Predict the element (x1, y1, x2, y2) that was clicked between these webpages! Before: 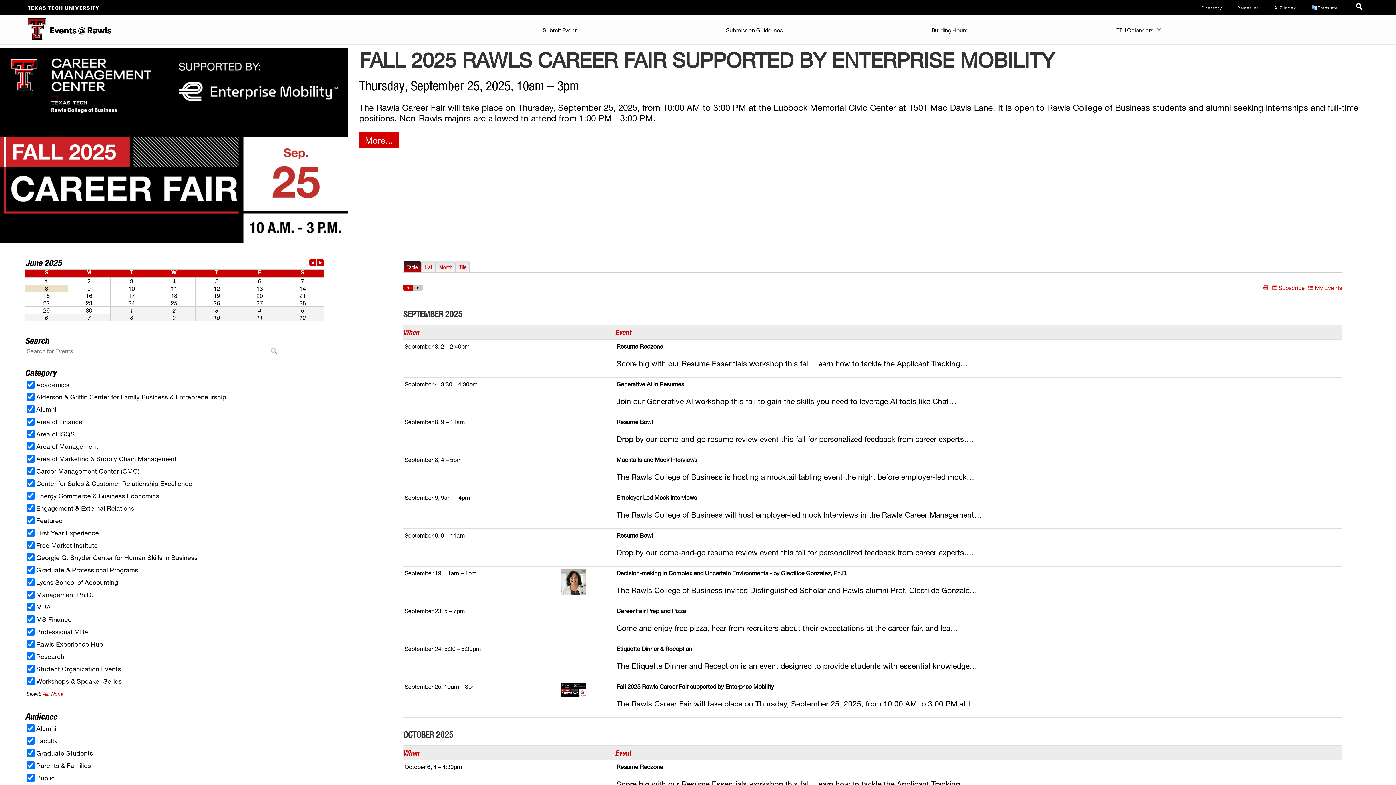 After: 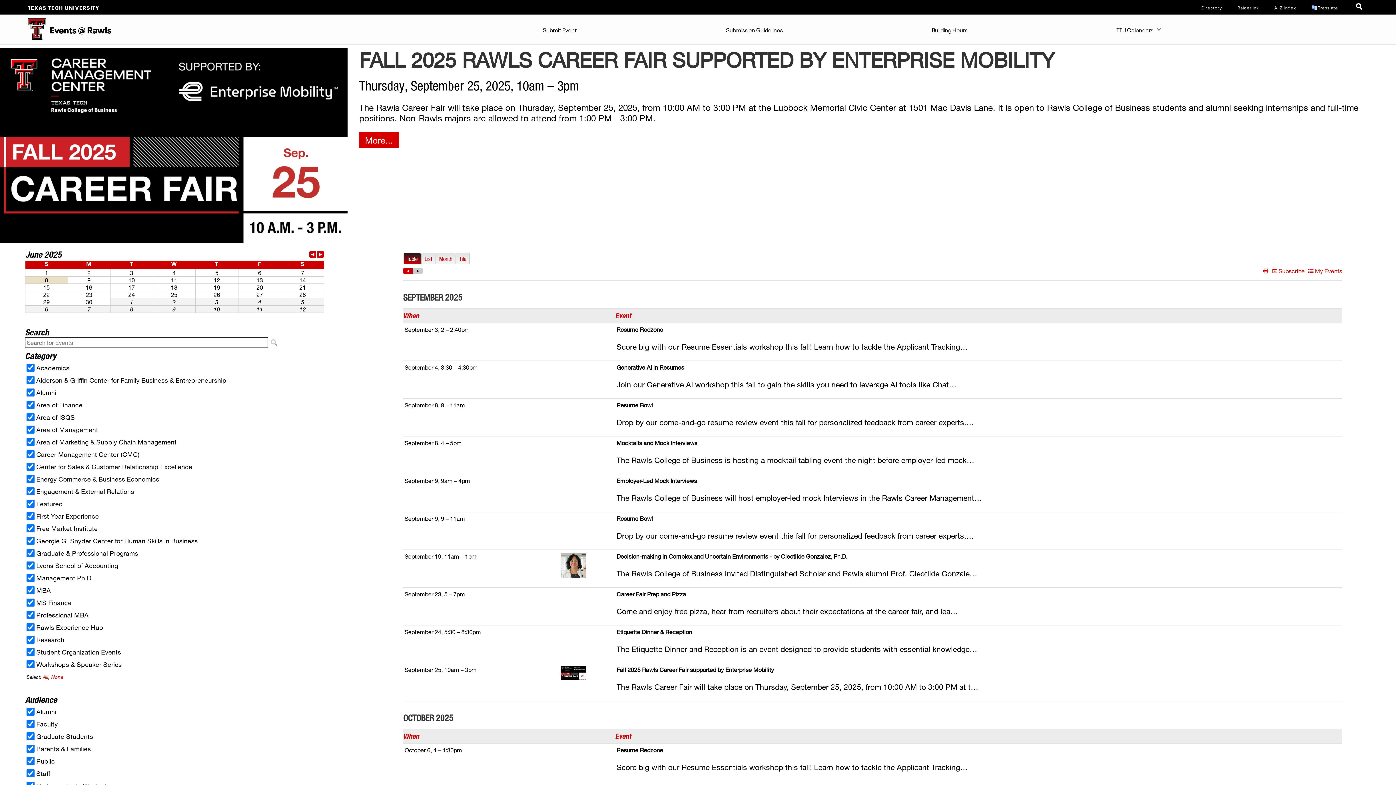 Action: bbox: (0, 14, 46, 44)